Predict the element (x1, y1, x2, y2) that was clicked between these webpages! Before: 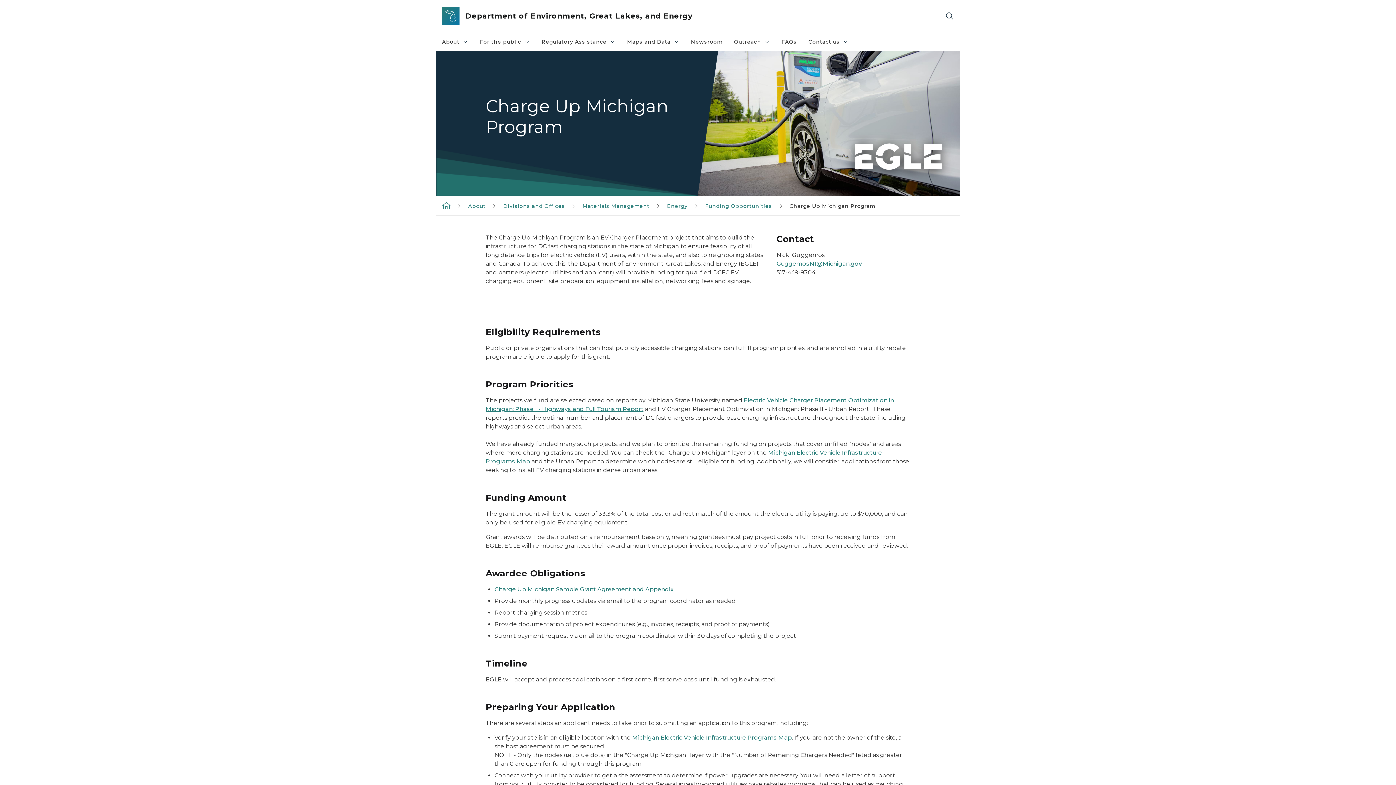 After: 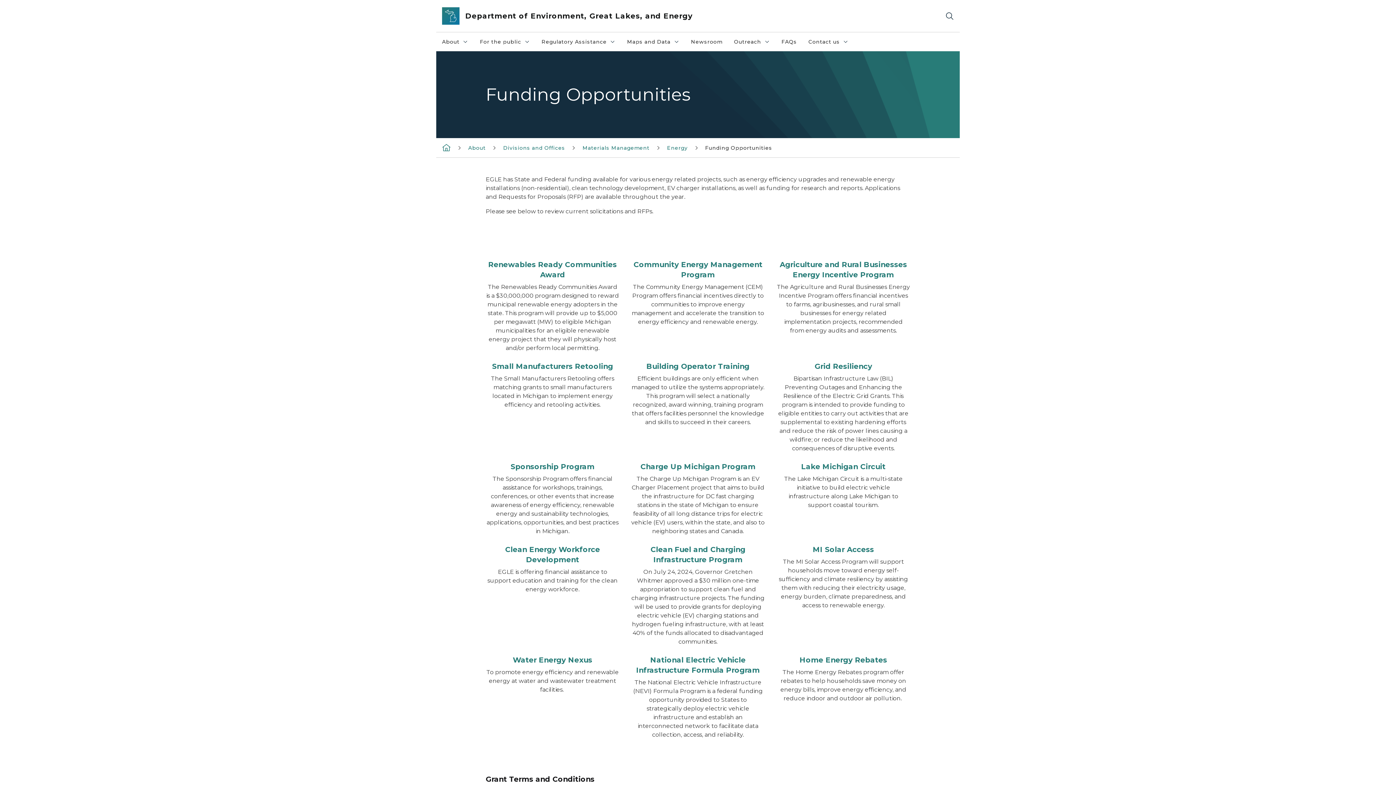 Action: bbox: (705, 202, 772, 209) label: Funding Opportunities